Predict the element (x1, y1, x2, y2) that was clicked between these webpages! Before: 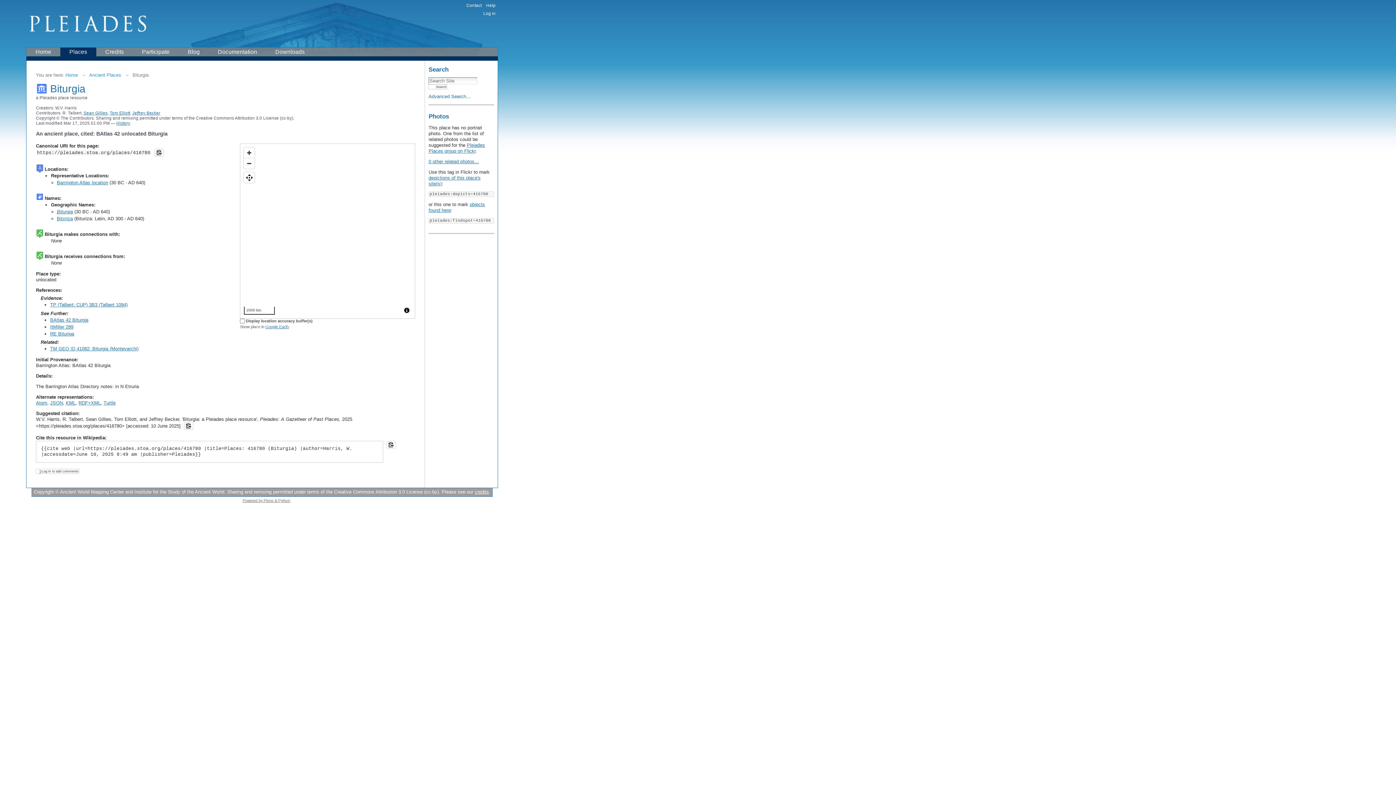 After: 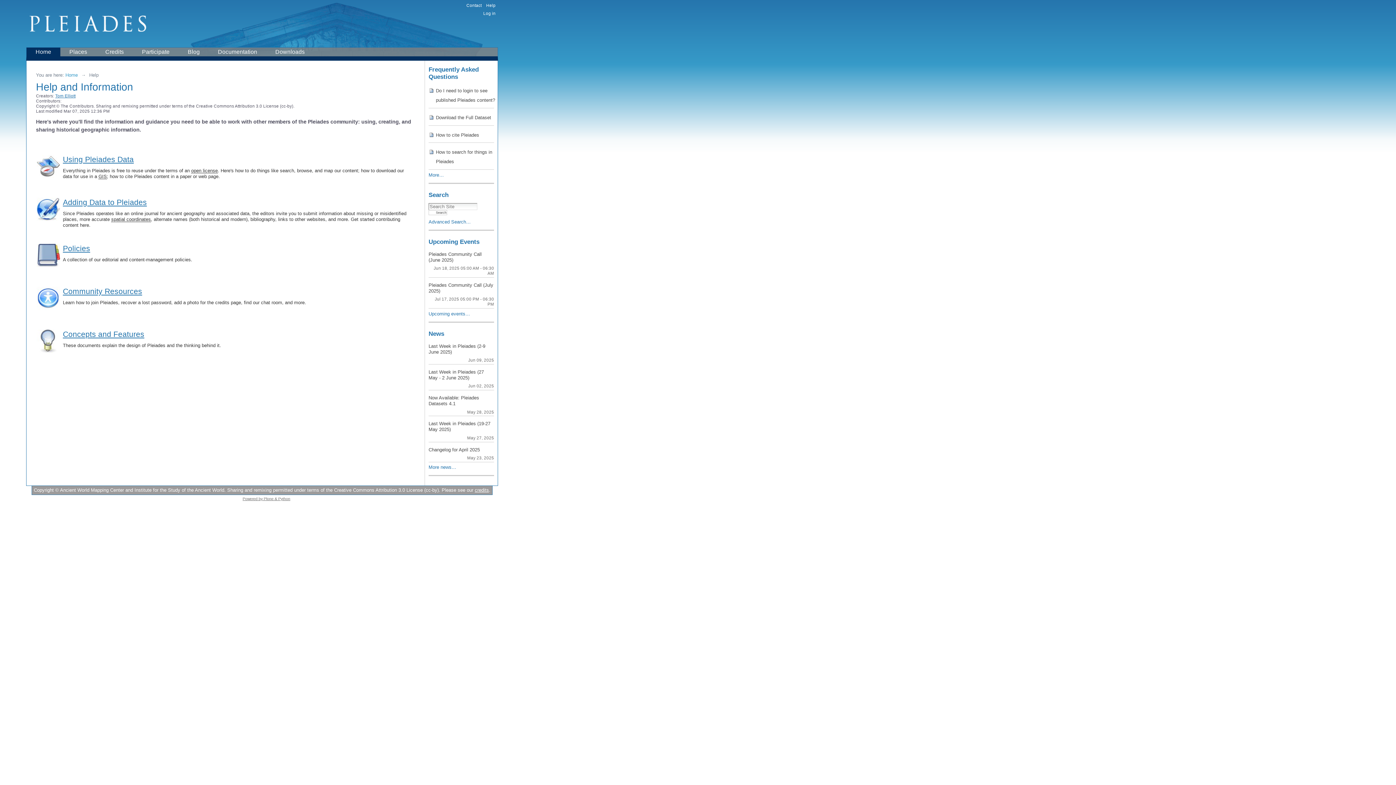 Action: label: Help bbox: (486, 2, 495, 7)